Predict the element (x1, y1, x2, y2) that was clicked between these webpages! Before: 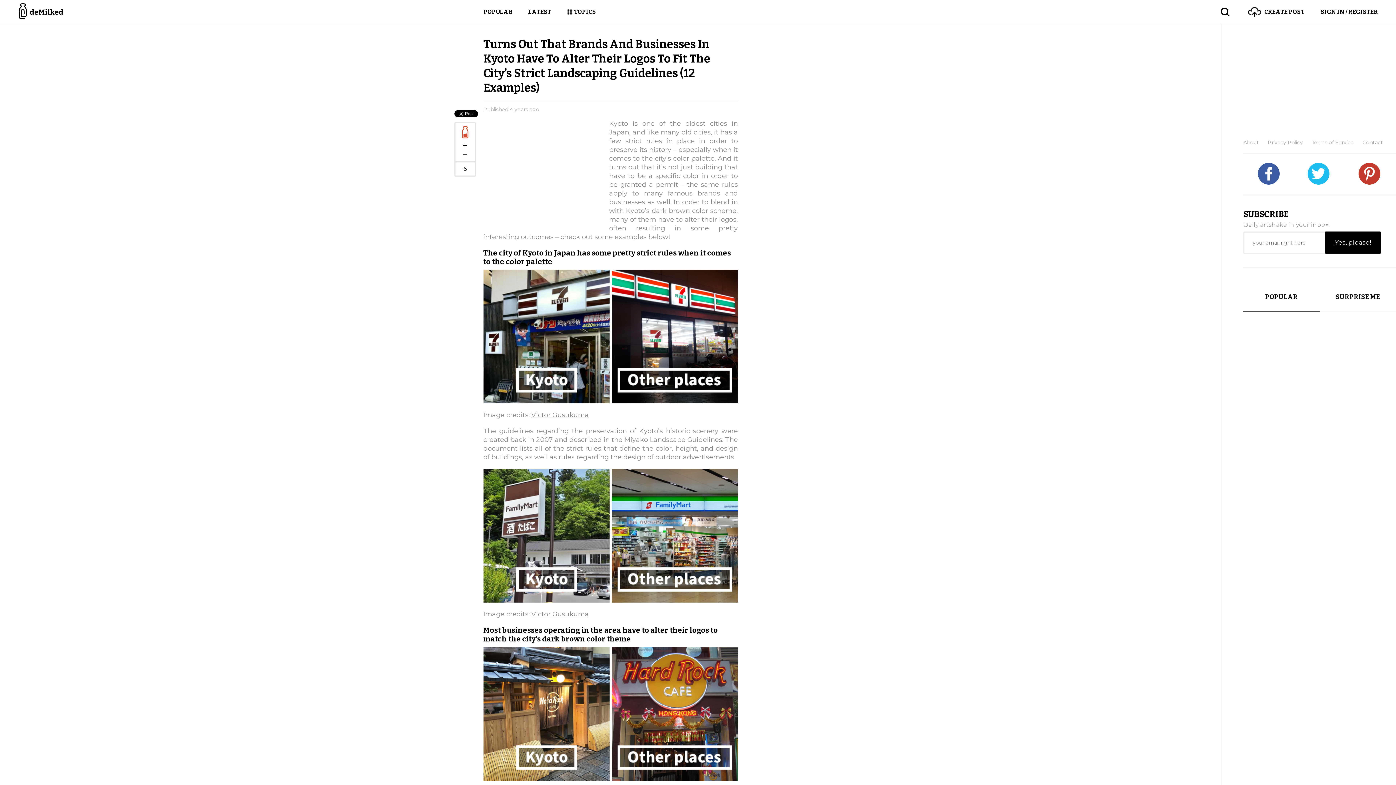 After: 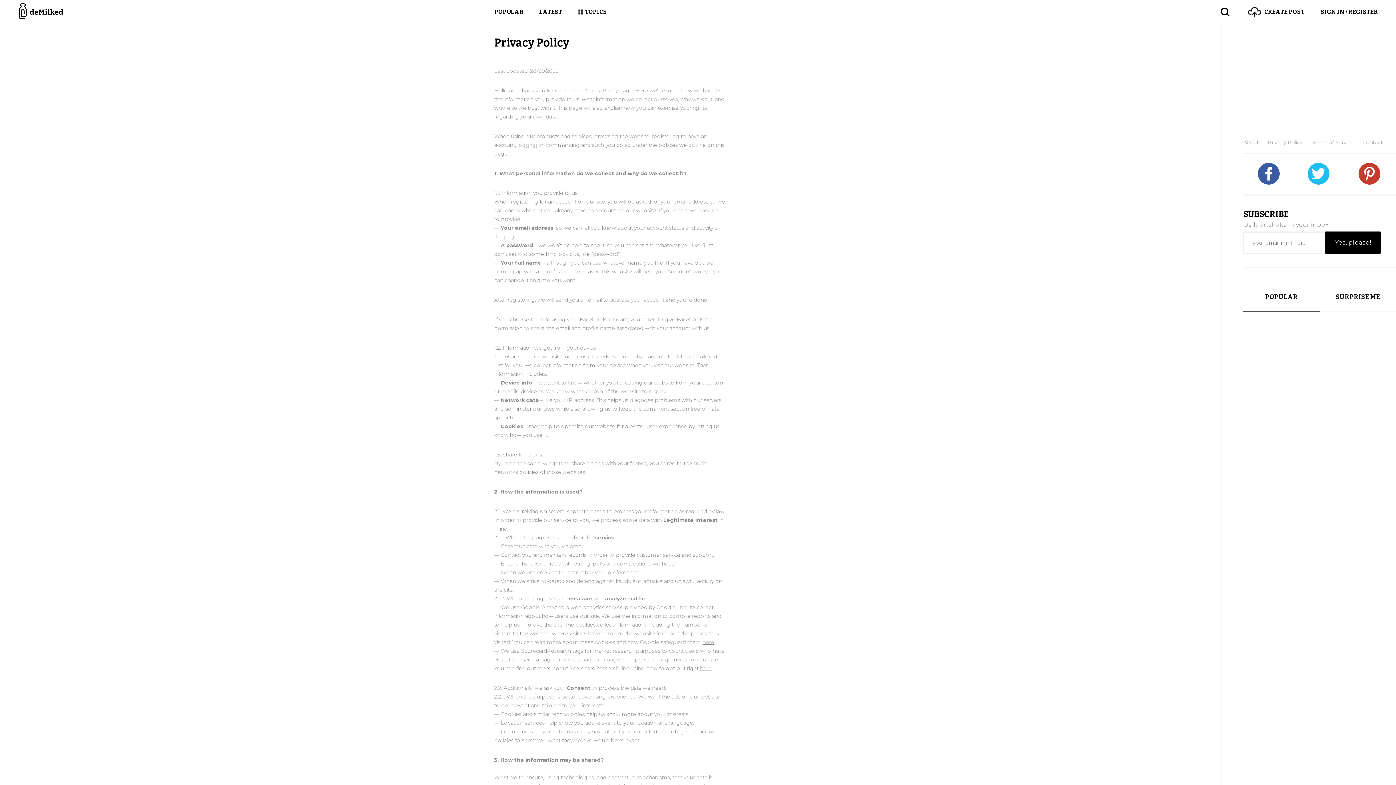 Action: label: Privacy Policy bbox: (1268, 138, 1303, 147)